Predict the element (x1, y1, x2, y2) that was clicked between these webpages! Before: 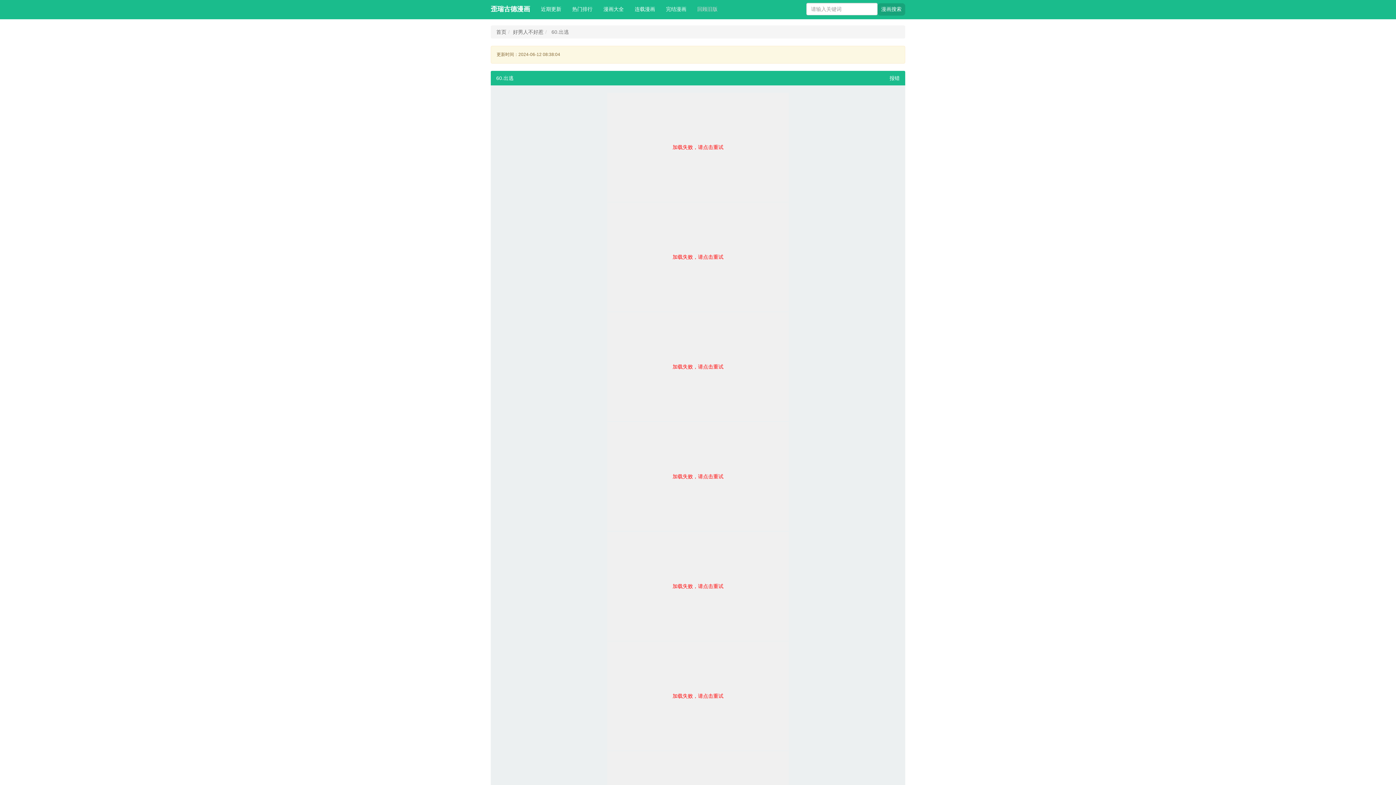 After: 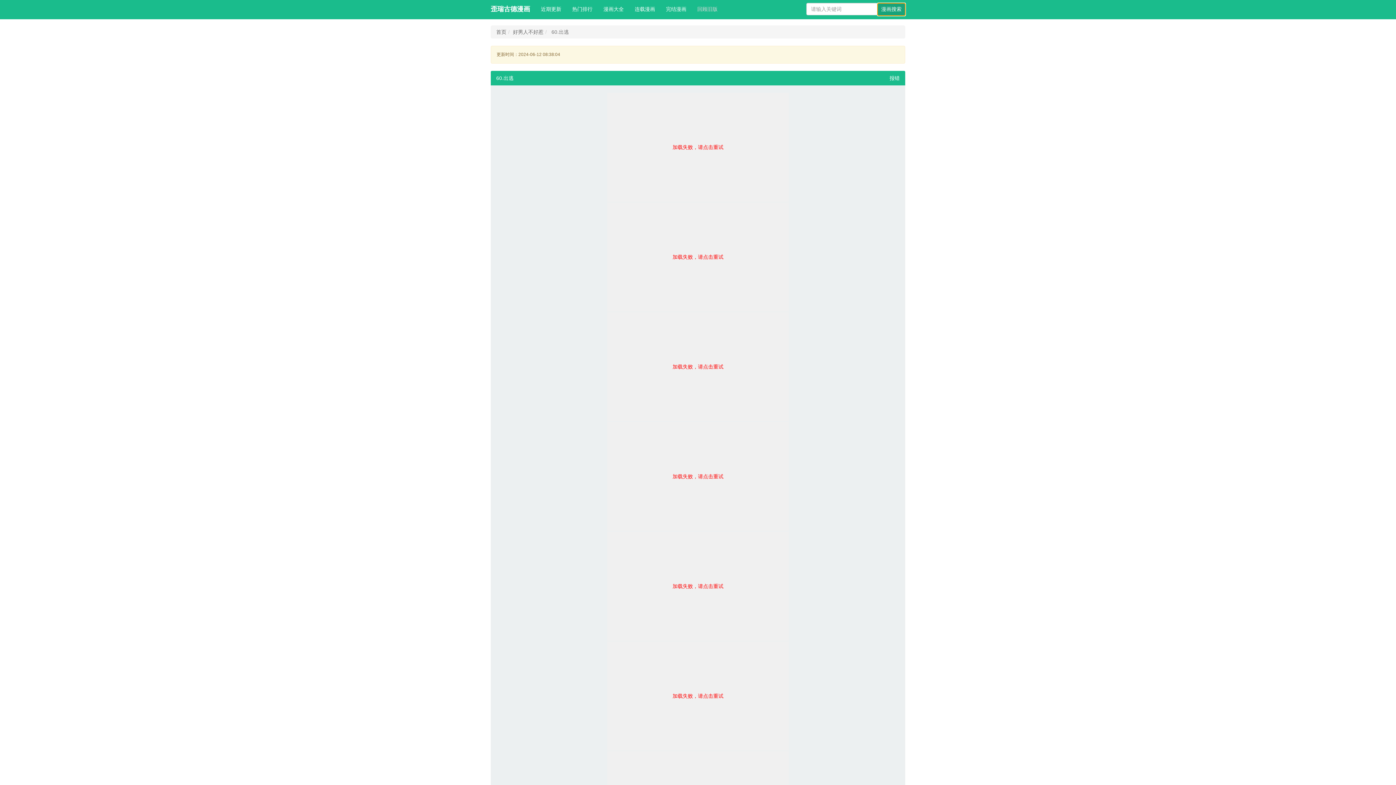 Action: label: 漫画搜索 bbox: (877, 3, 905, 15)